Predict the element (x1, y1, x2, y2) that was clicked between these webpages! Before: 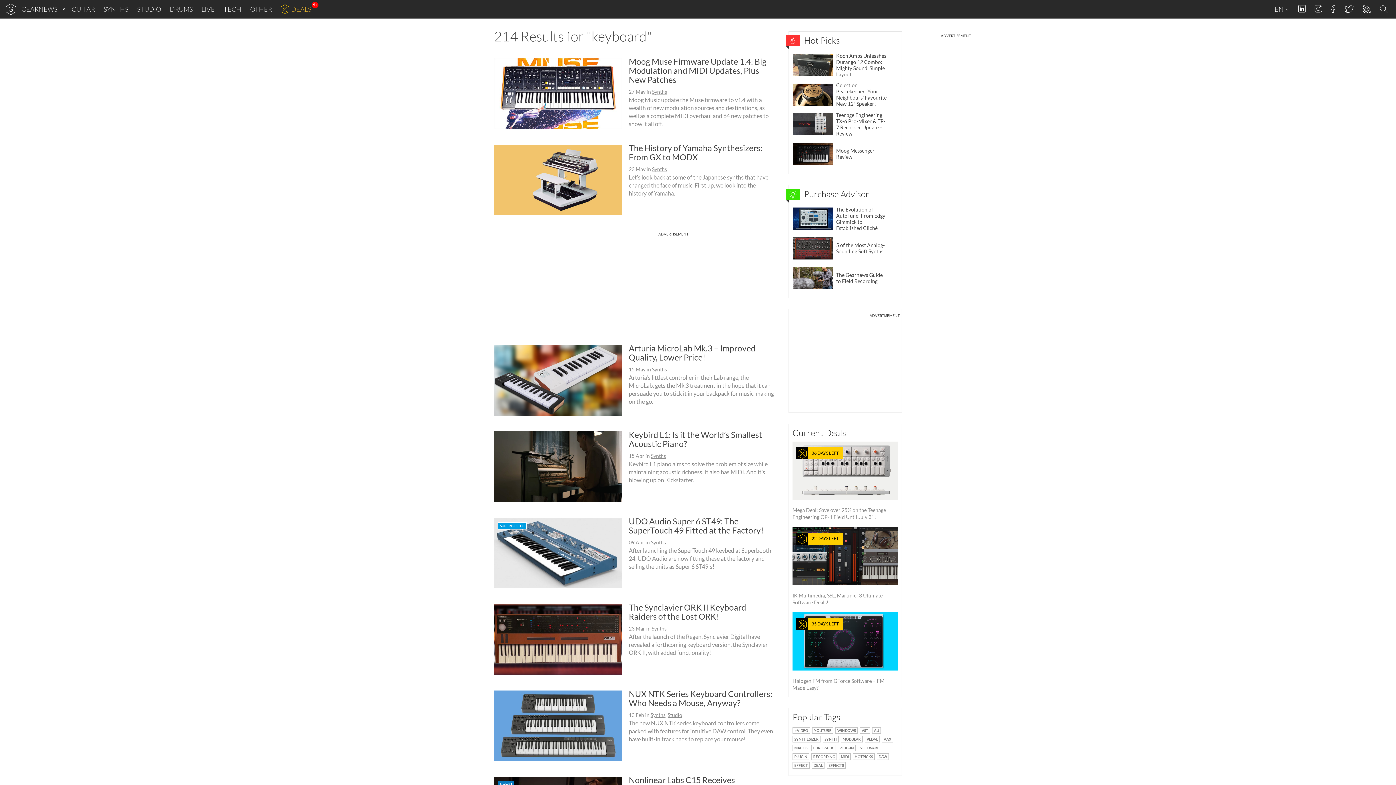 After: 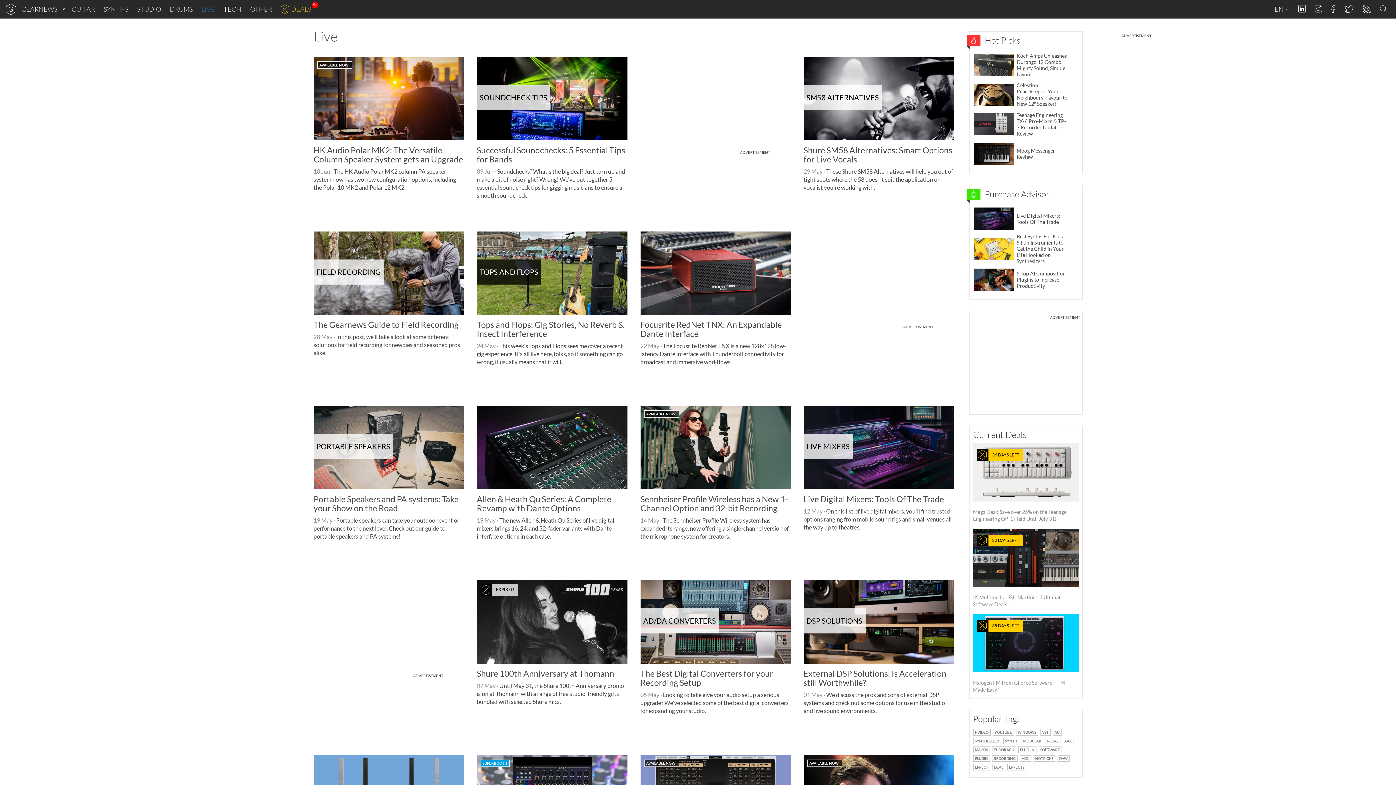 Action: bbox: (199, 0, 217, 18) label: LIVE